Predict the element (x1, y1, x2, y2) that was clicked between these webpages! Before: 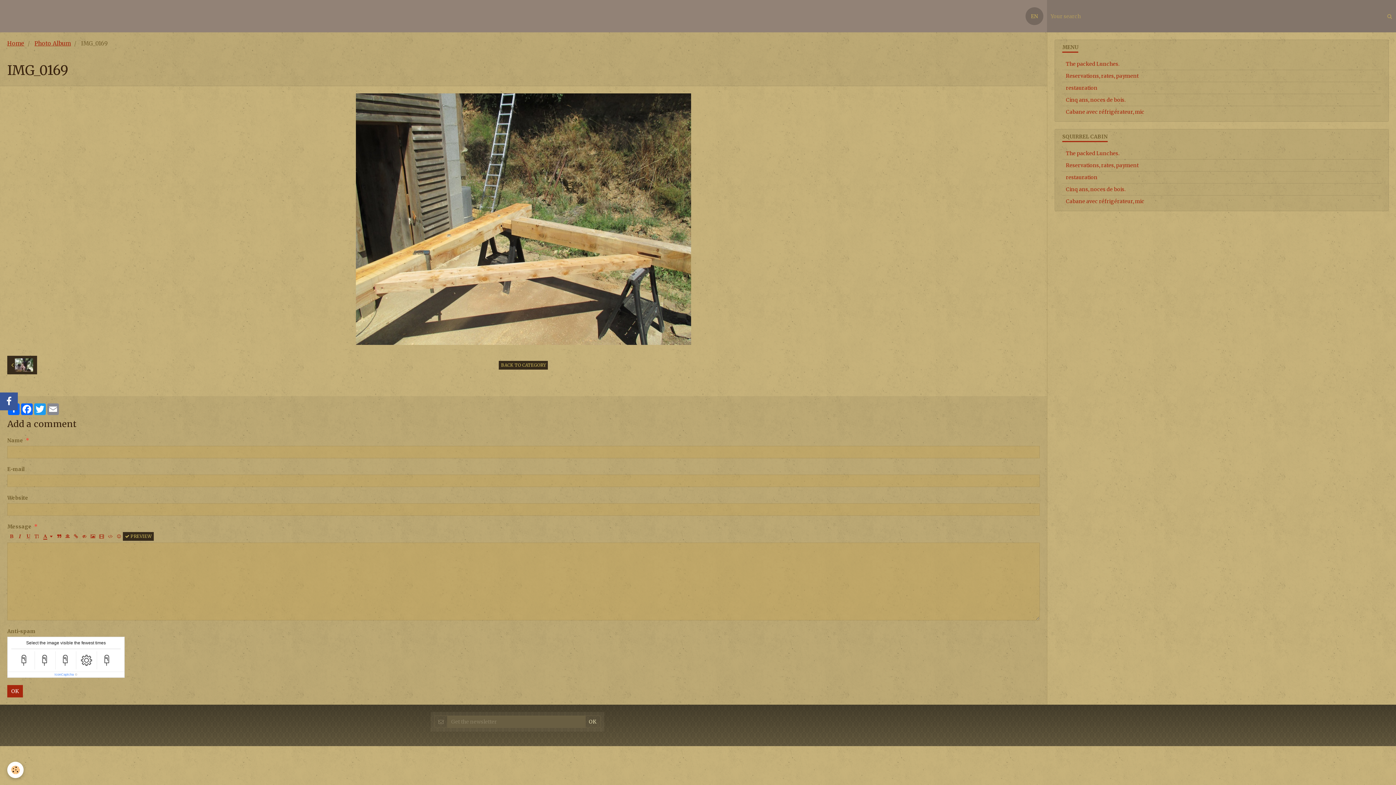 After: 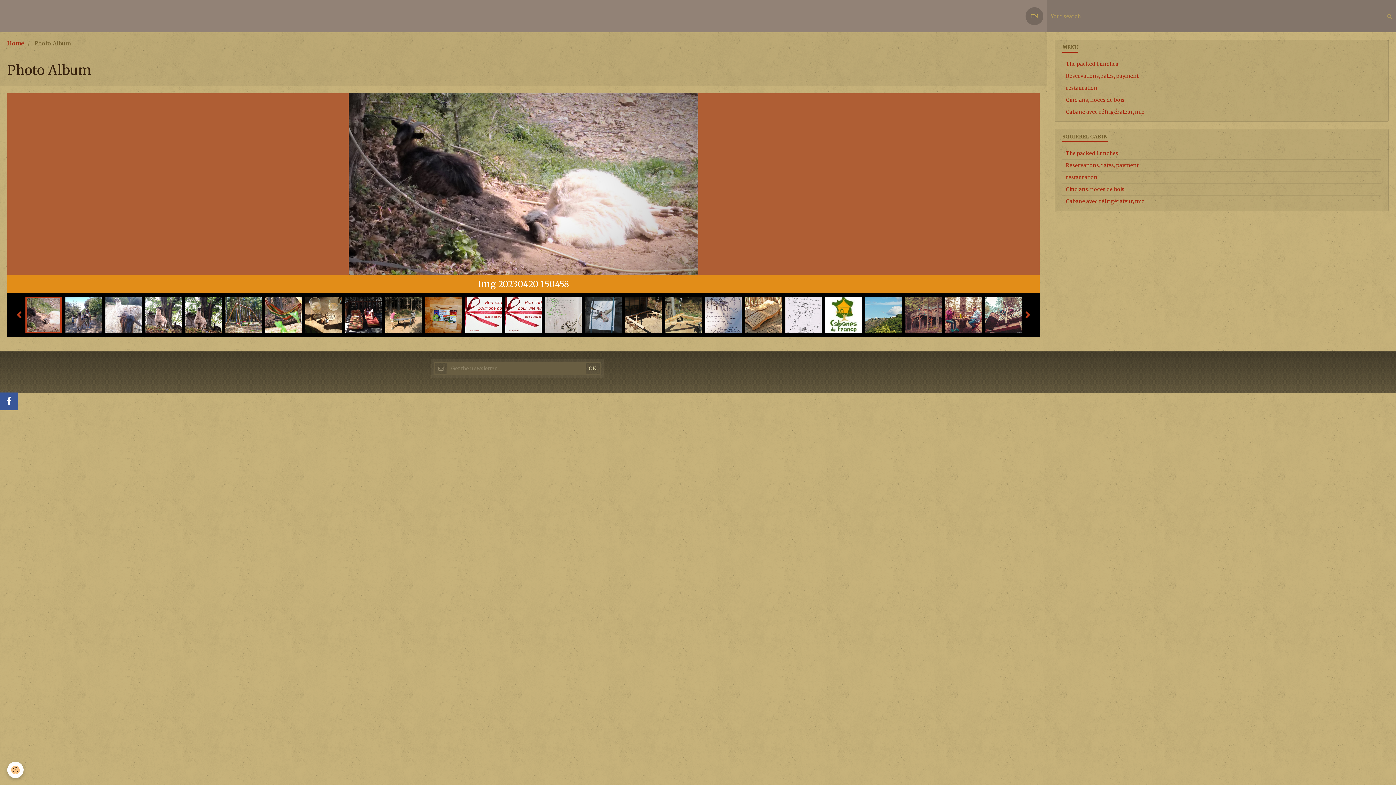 Action: bbox: (499, 360, 548, 369) label: BACK TO CATEGORY